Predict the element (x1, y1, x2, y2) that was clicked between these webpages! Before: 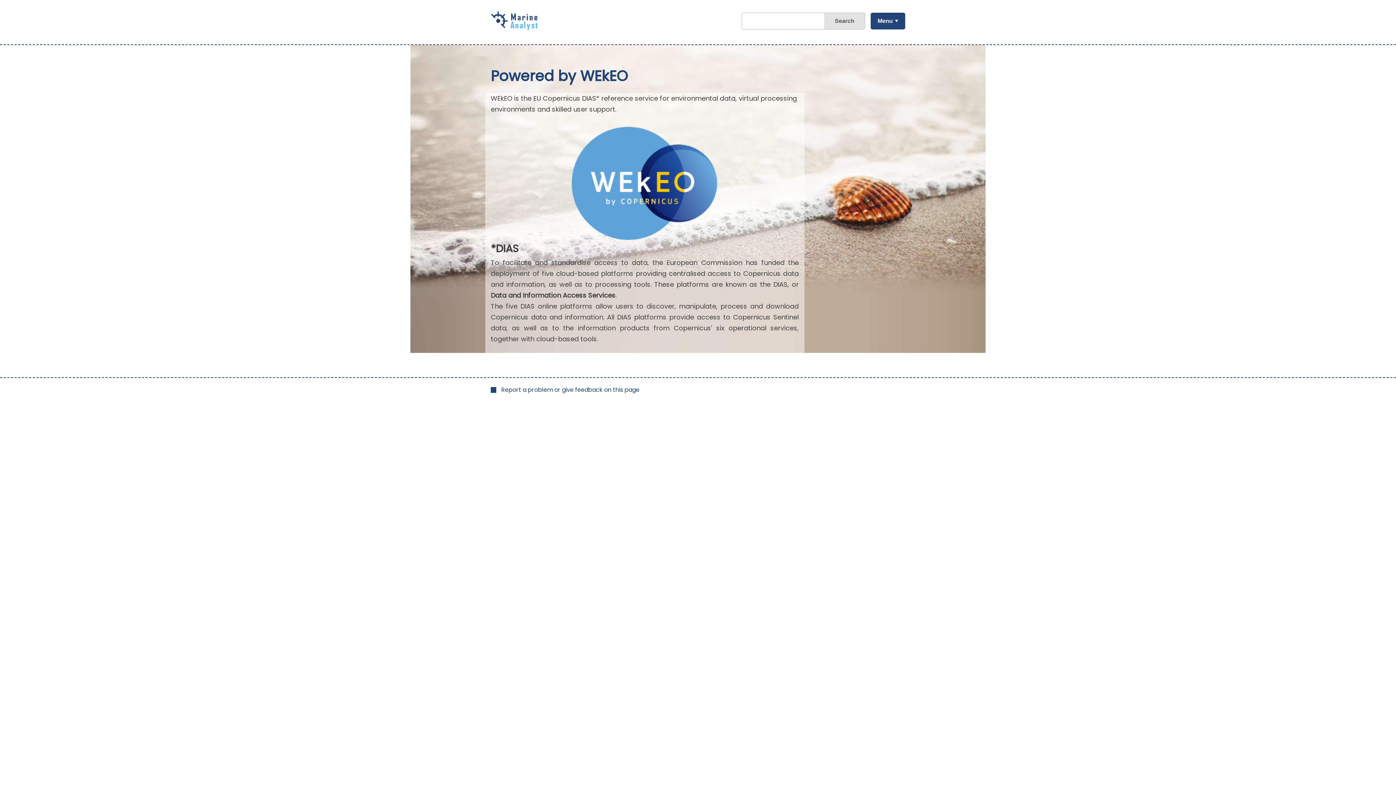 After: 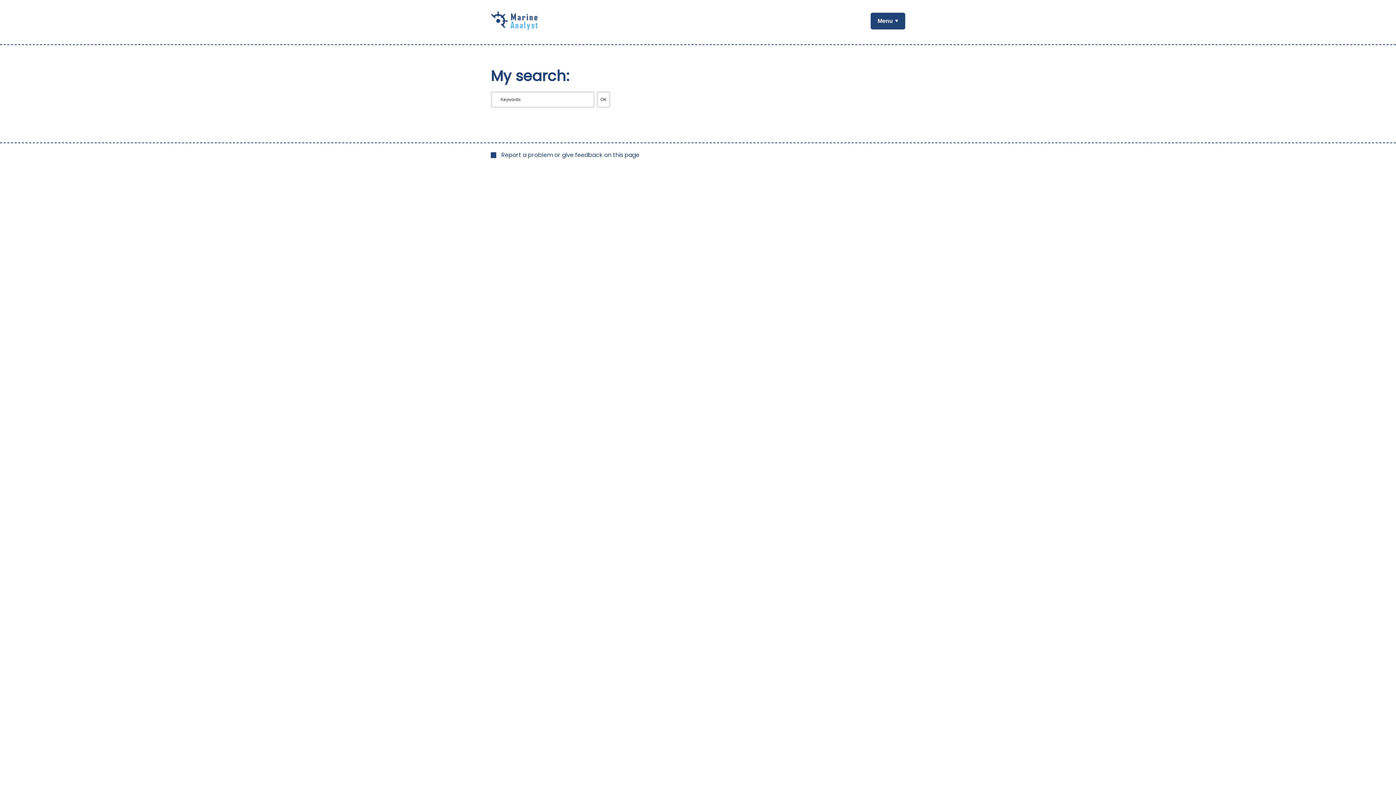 Action: bbox: (824, 13, 865, 29) label: Search